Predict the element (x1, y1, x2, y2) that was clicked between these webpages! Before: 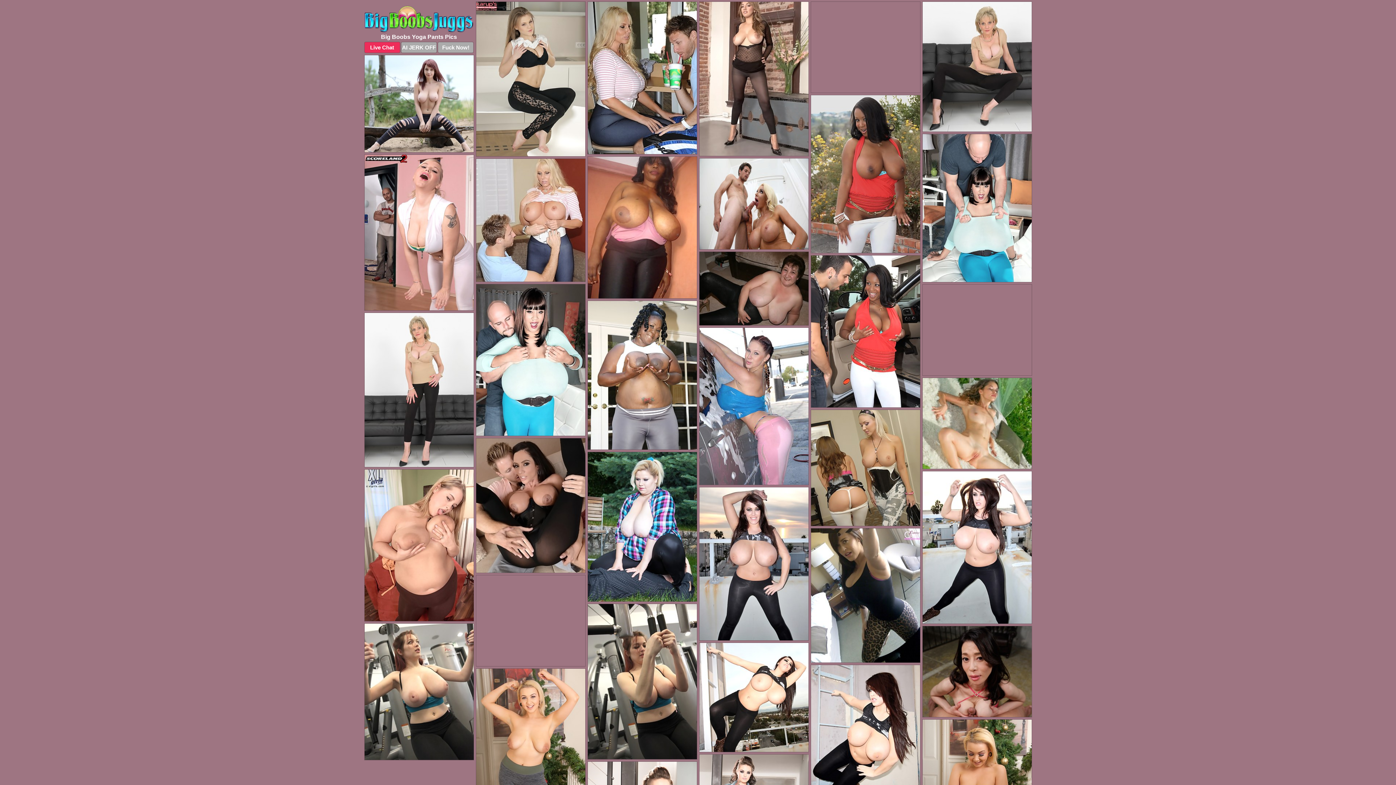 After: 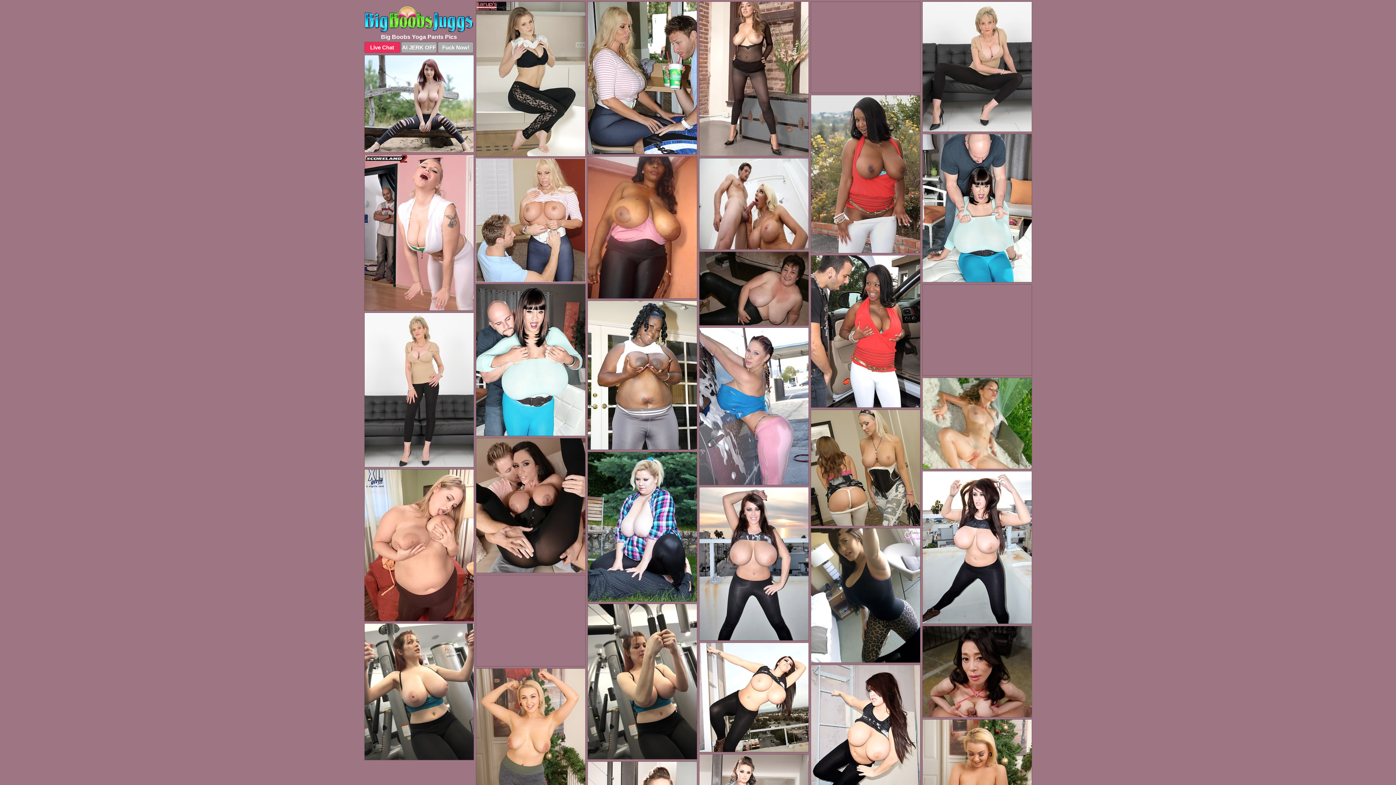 Action: bbox: (475, 158, 585, 282)